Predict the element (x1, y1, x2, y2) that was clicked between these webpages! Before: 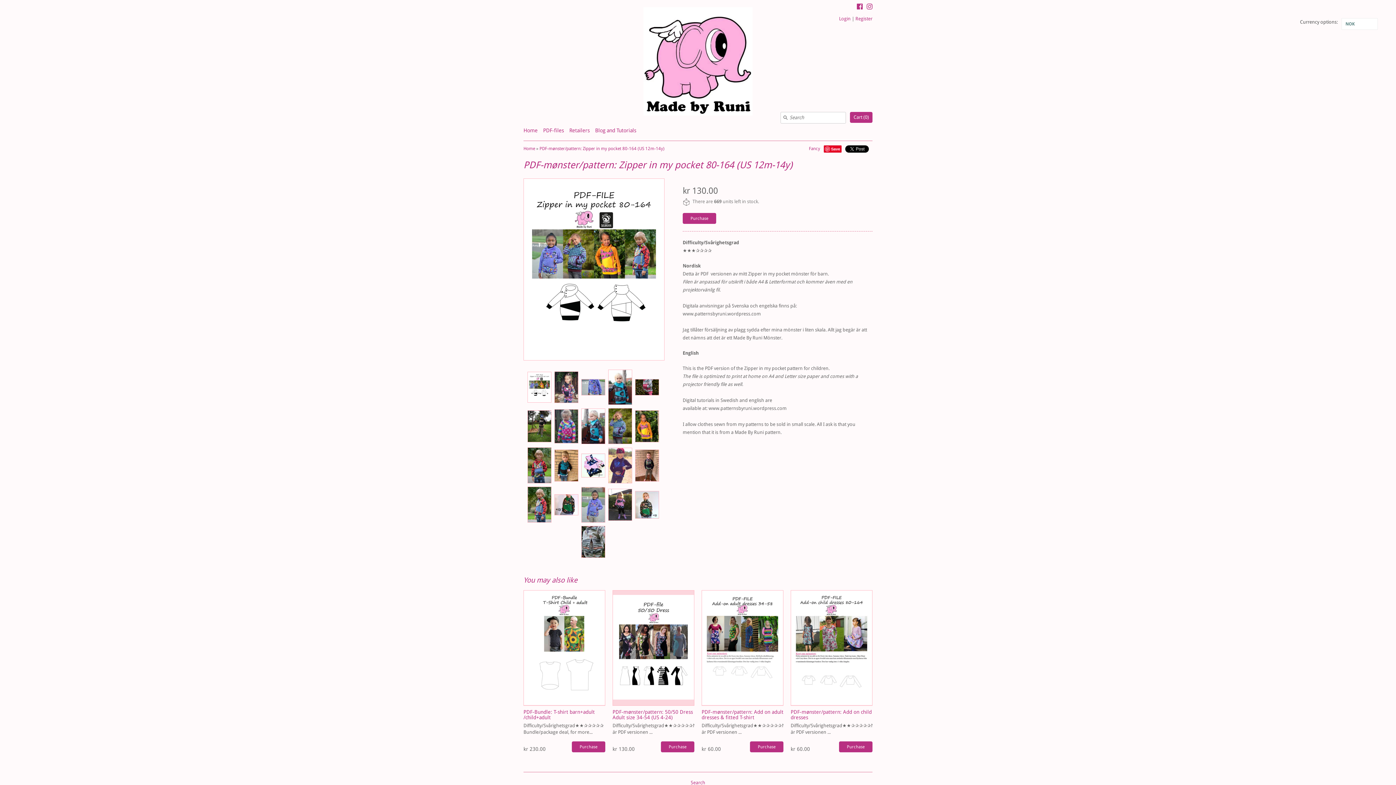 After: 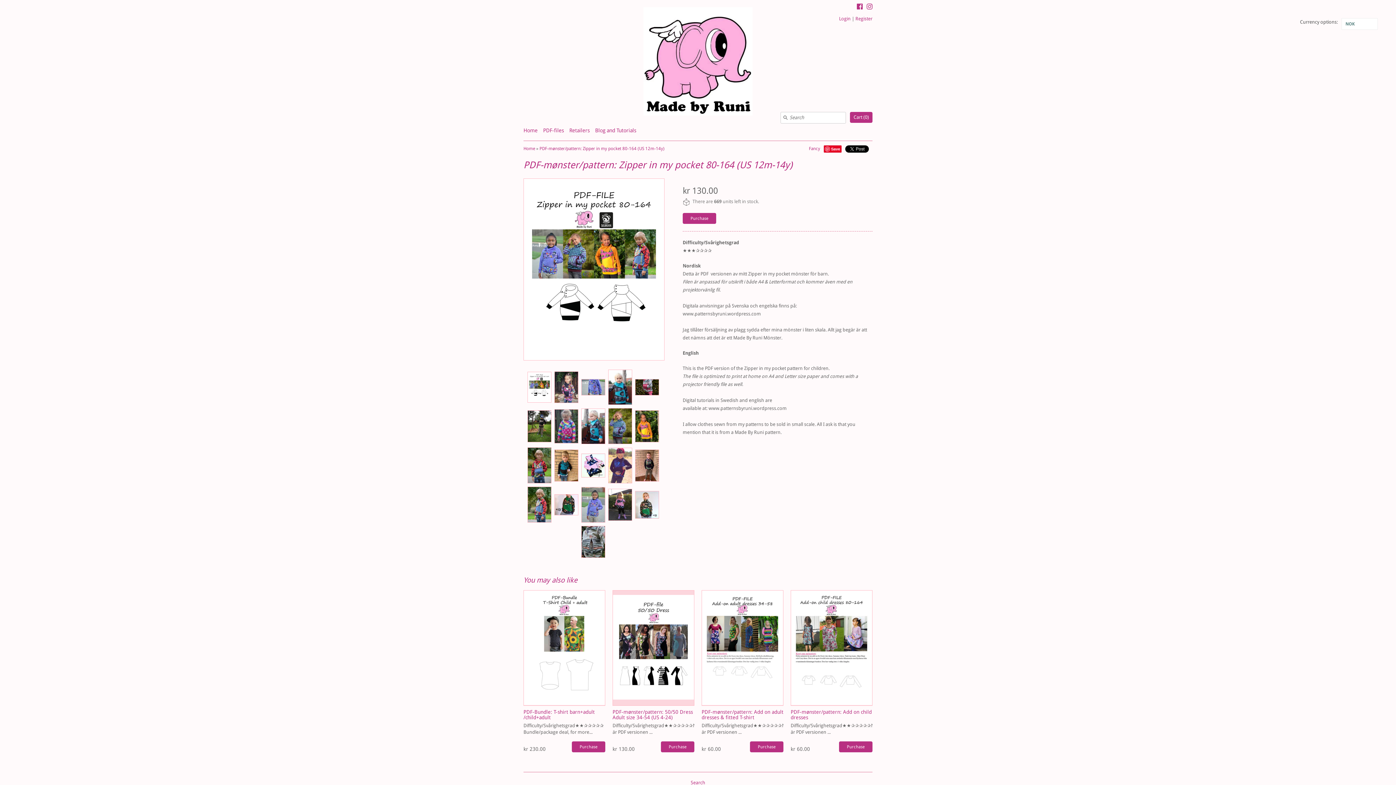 Action: label: PDF-mønster/pattern: Zipper in my pocket 80-164 (US 12m-14y) bbox: (539, 146, 664, 151)